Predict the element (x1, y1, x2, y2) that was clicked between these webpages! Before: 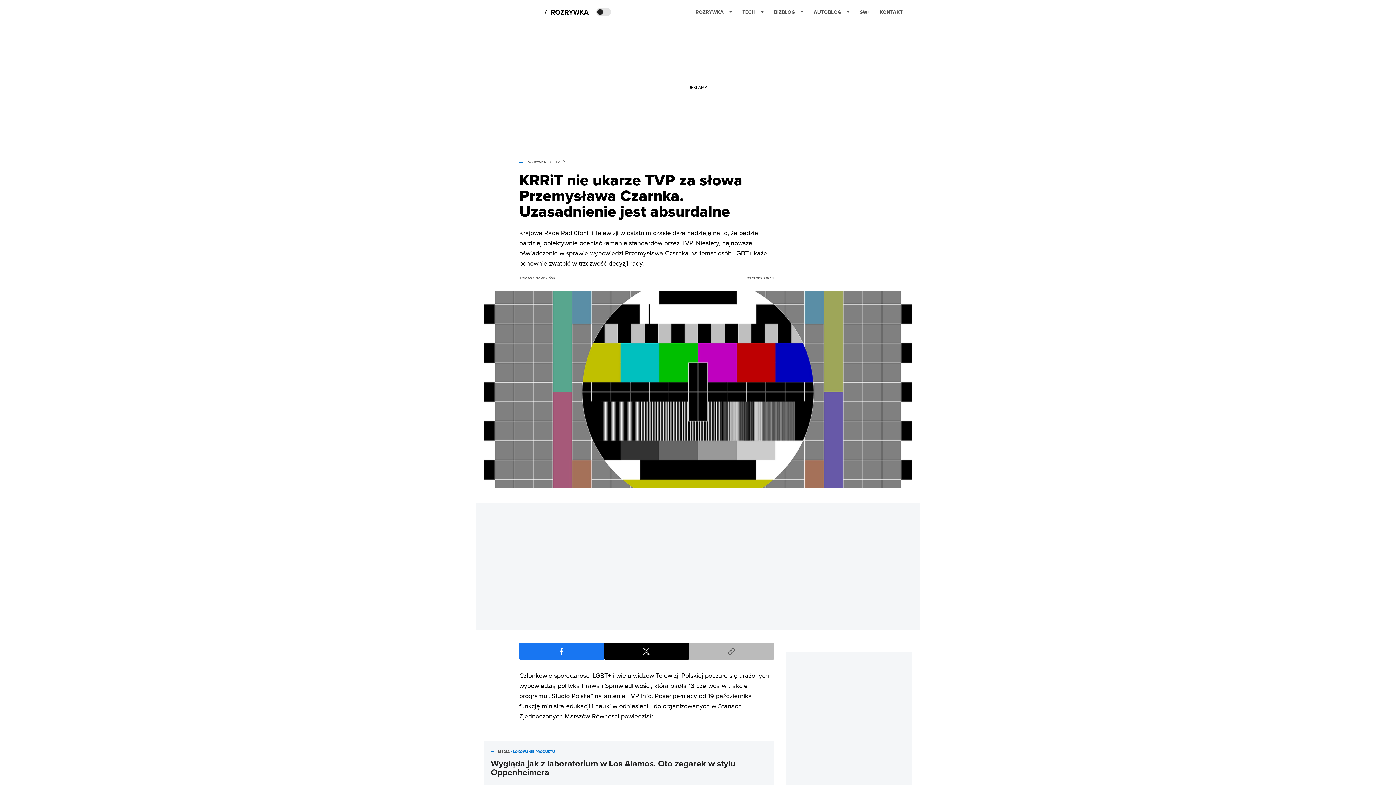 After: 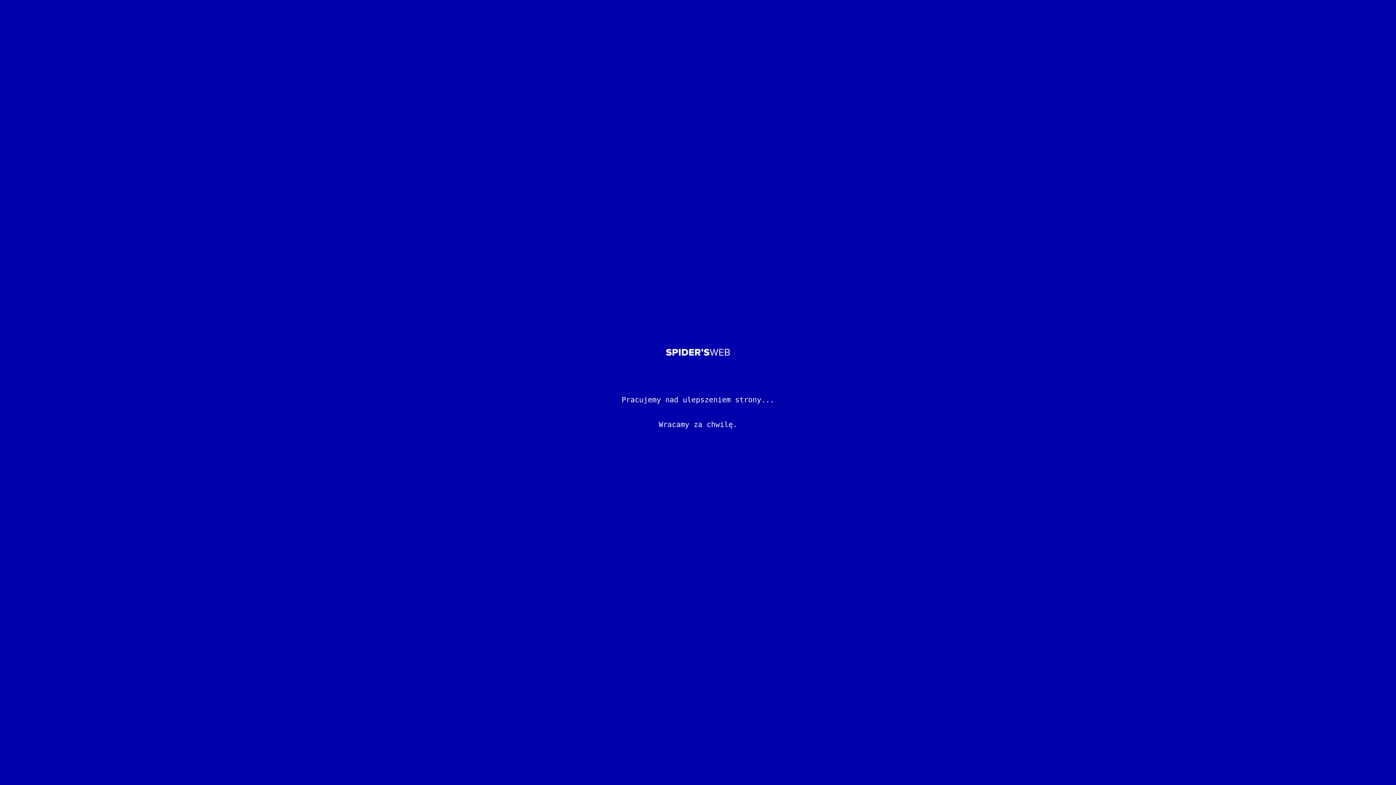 Action: label: MEDIA bbox: (498, 750, 509, 754)